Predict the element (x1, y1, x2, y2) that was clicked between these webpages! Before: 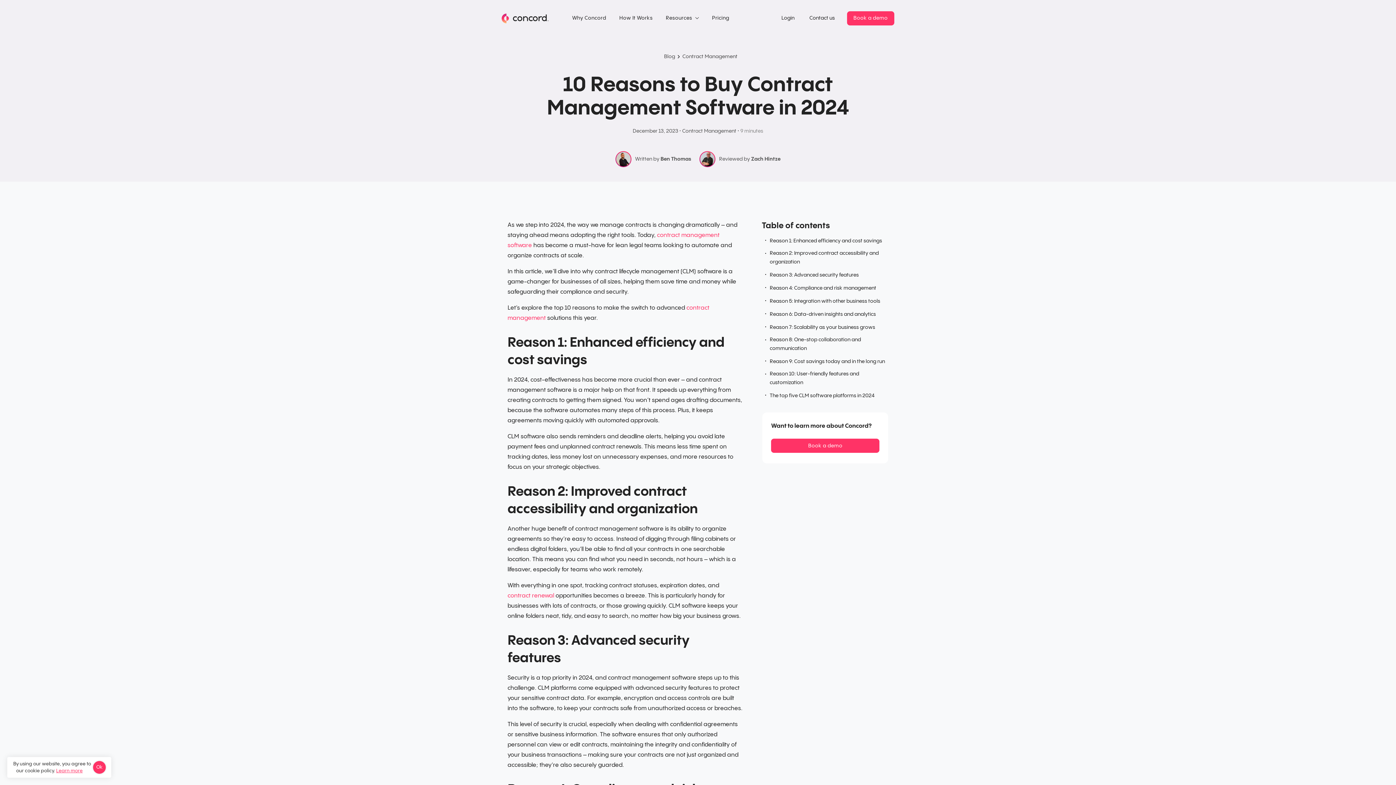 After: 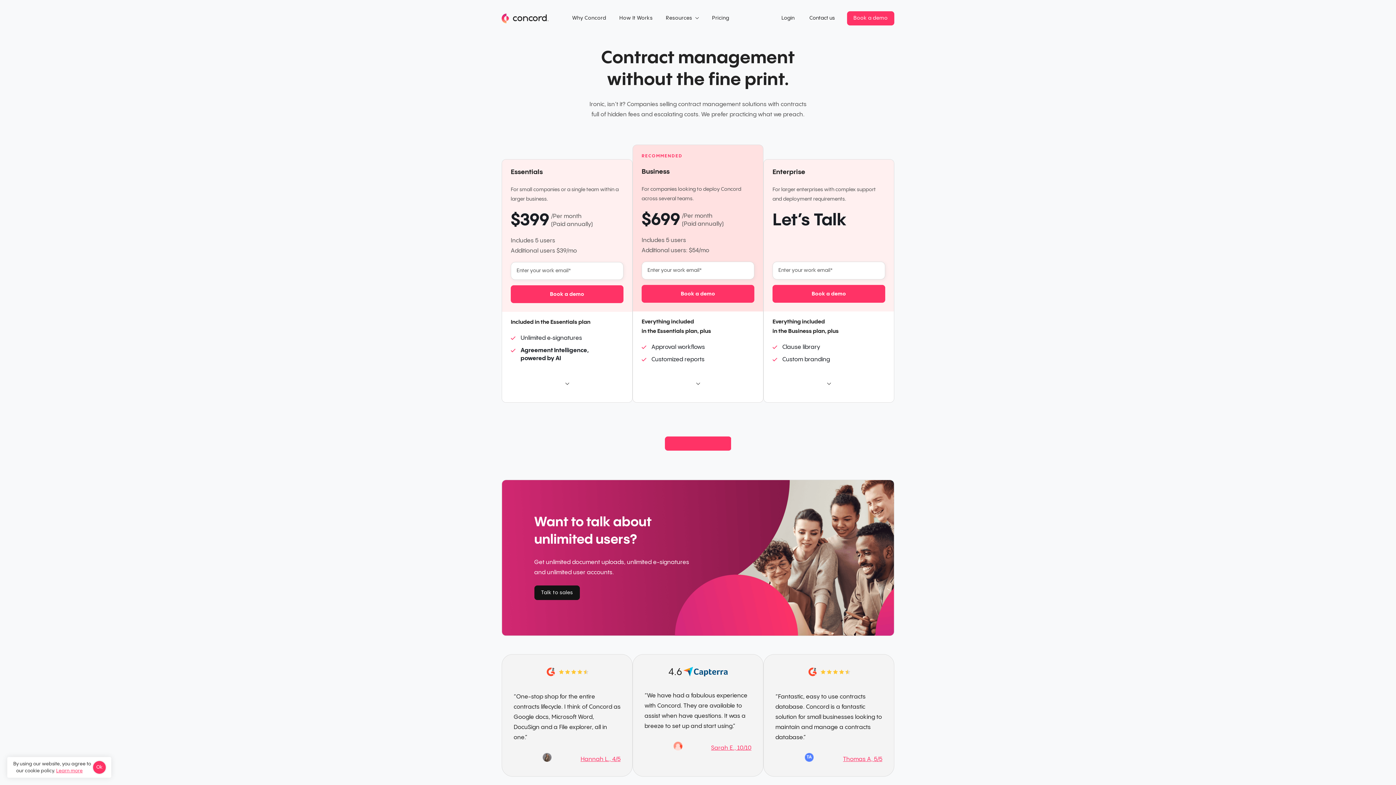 Action: label: Pricing bbox: (712, 14, 729, 21)